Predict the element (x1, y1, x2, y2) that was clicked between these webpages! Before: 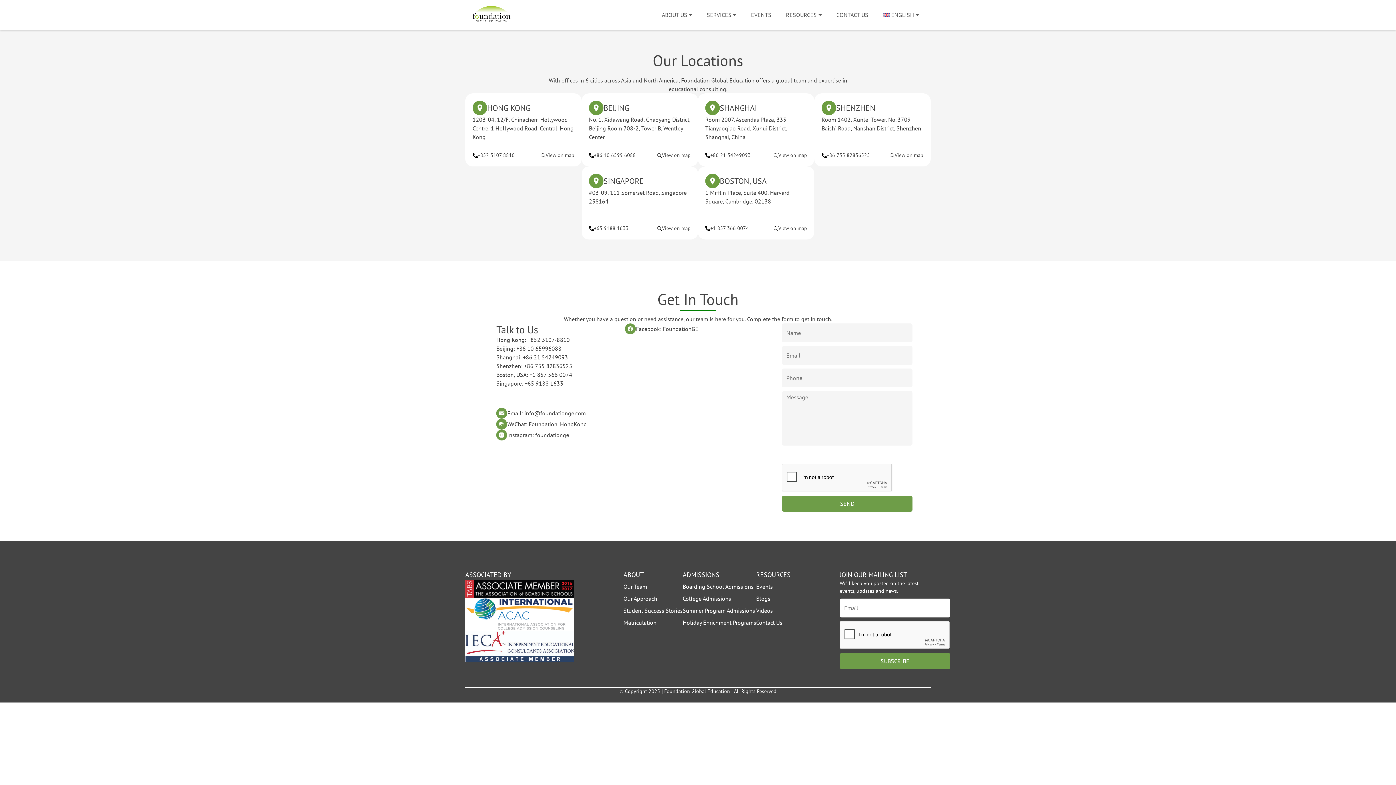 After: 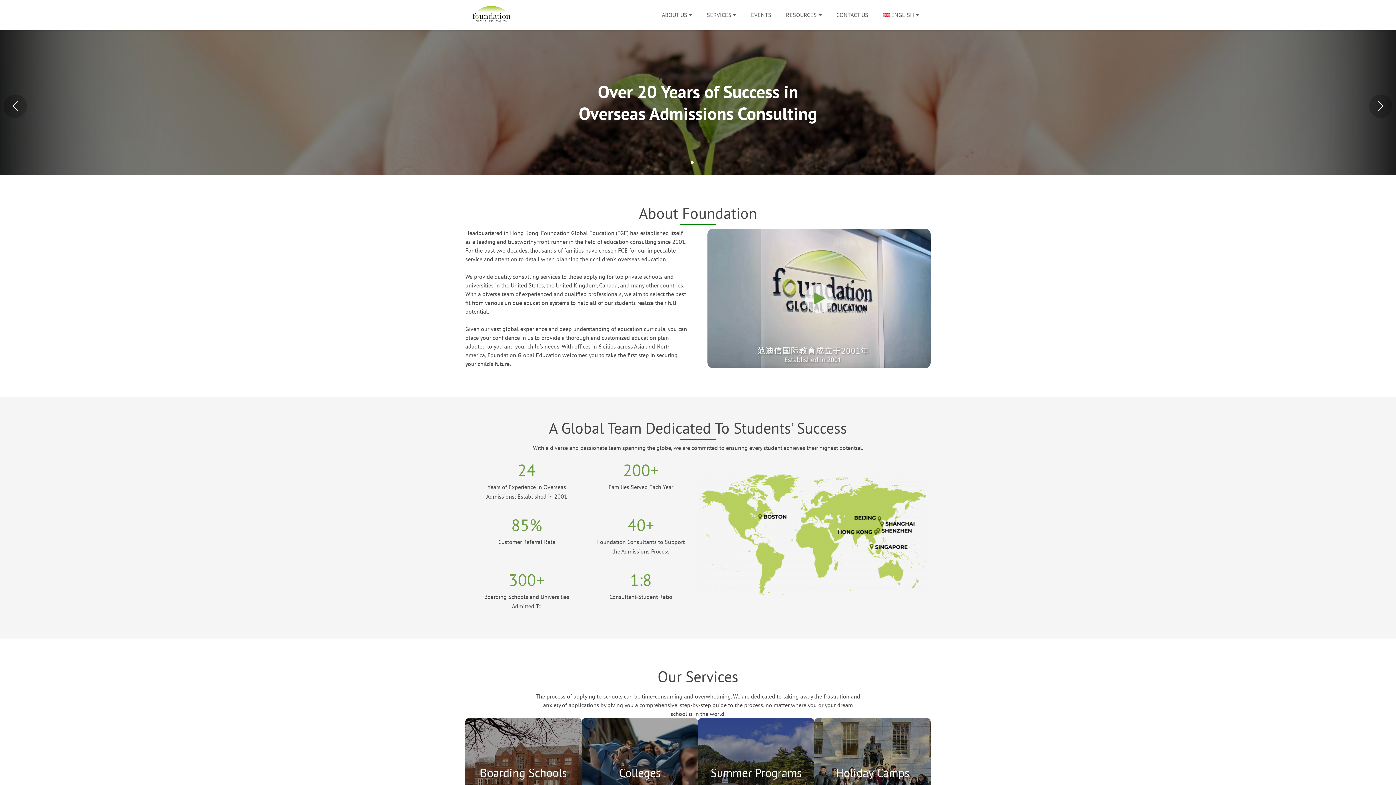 Action: bbox: (469, 3, 513, 26)